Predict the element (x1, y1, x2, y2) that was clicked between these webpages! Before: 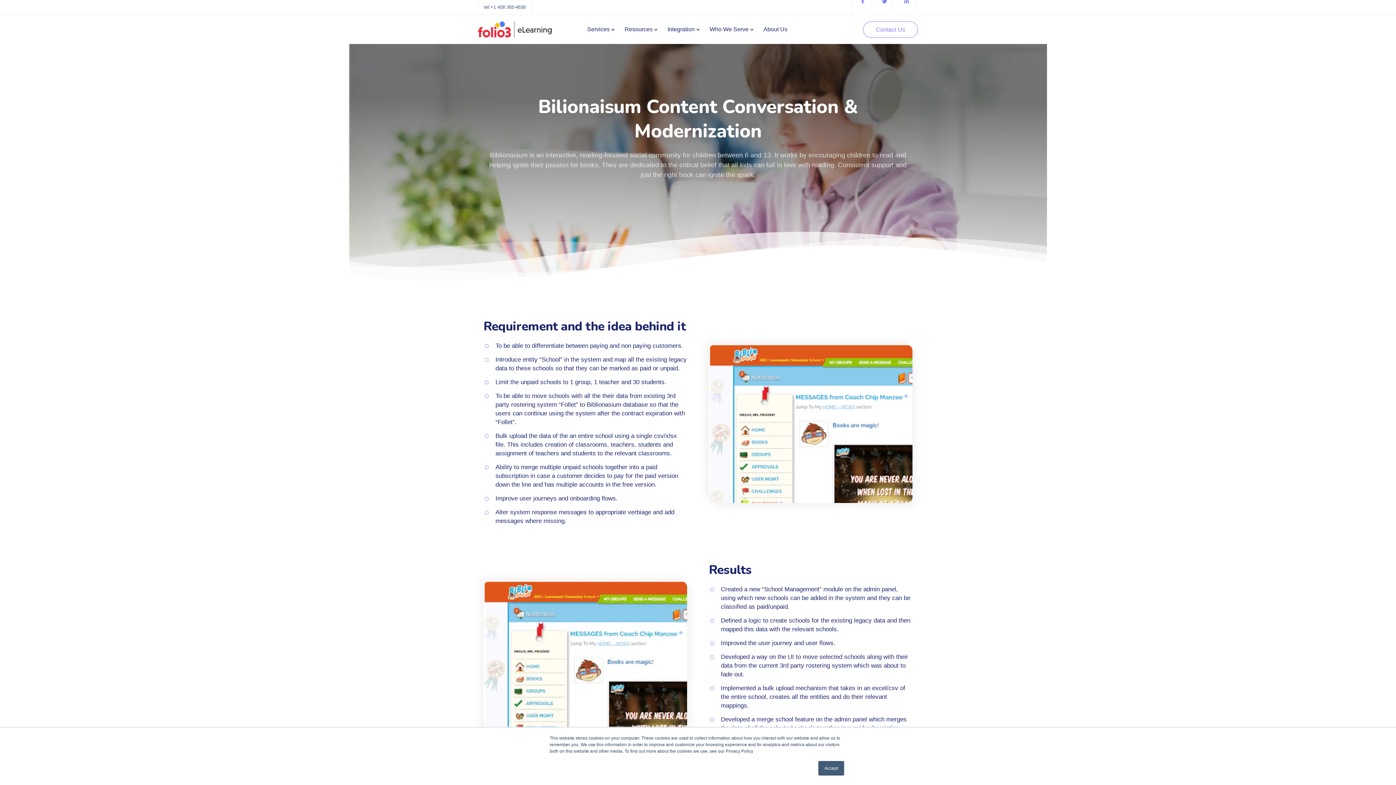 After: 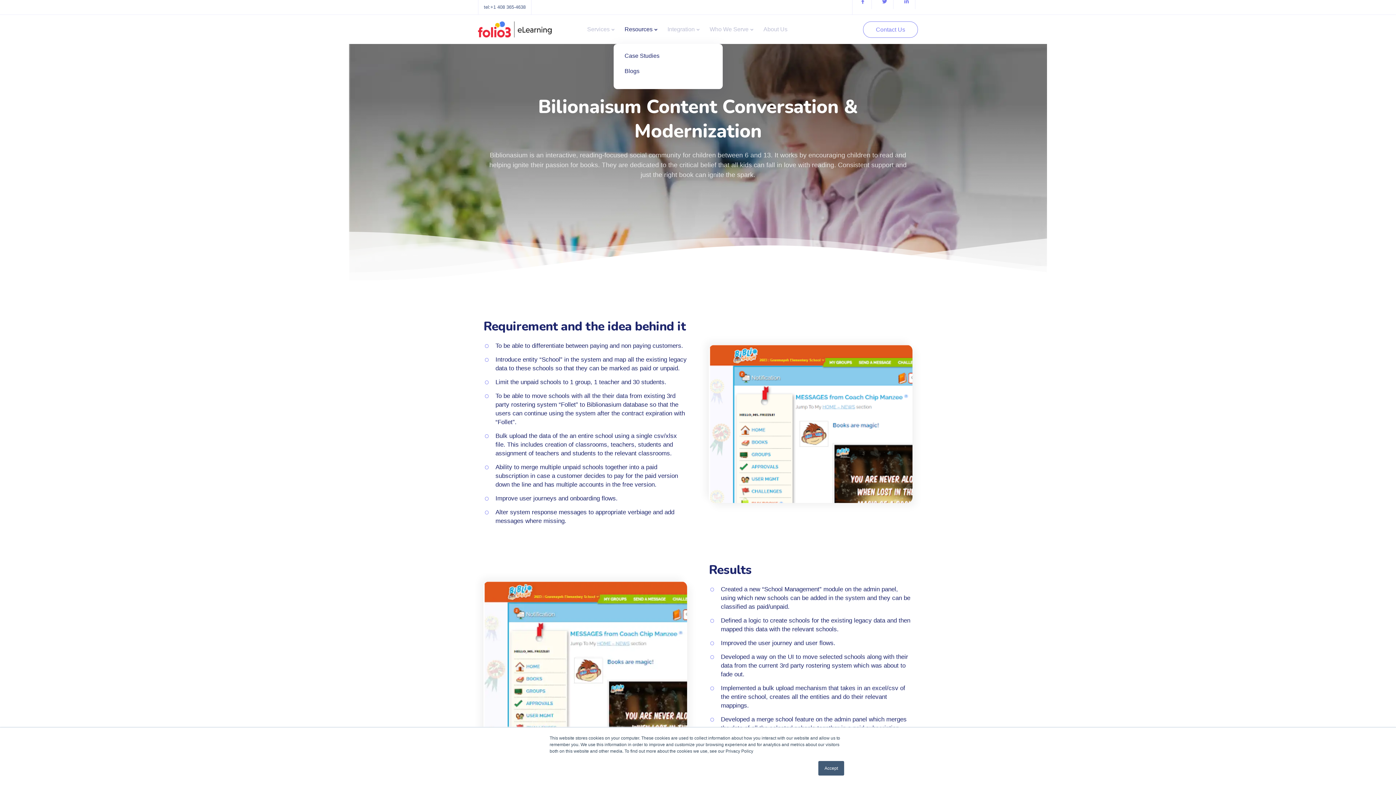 Action: bbox: (619, 14, 662, 44) label: Resources